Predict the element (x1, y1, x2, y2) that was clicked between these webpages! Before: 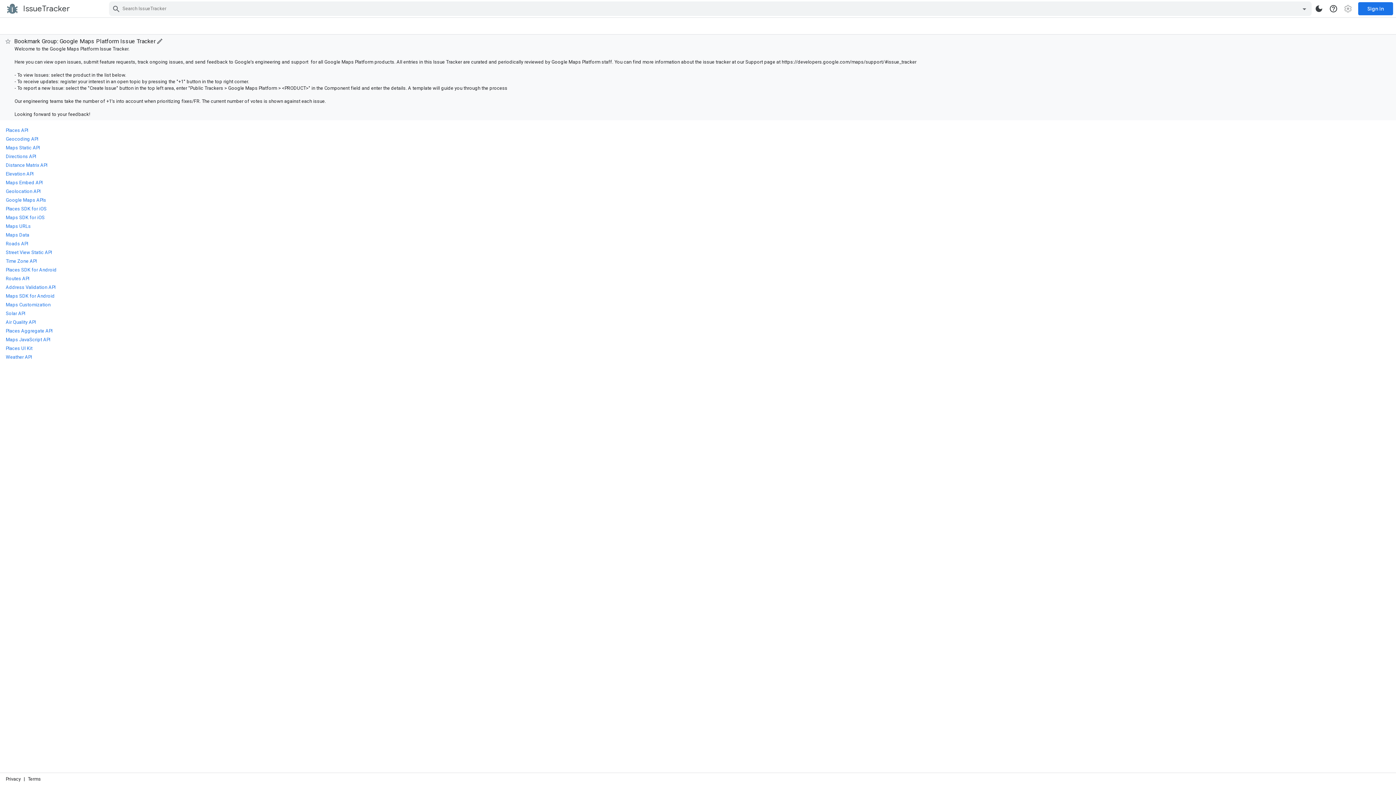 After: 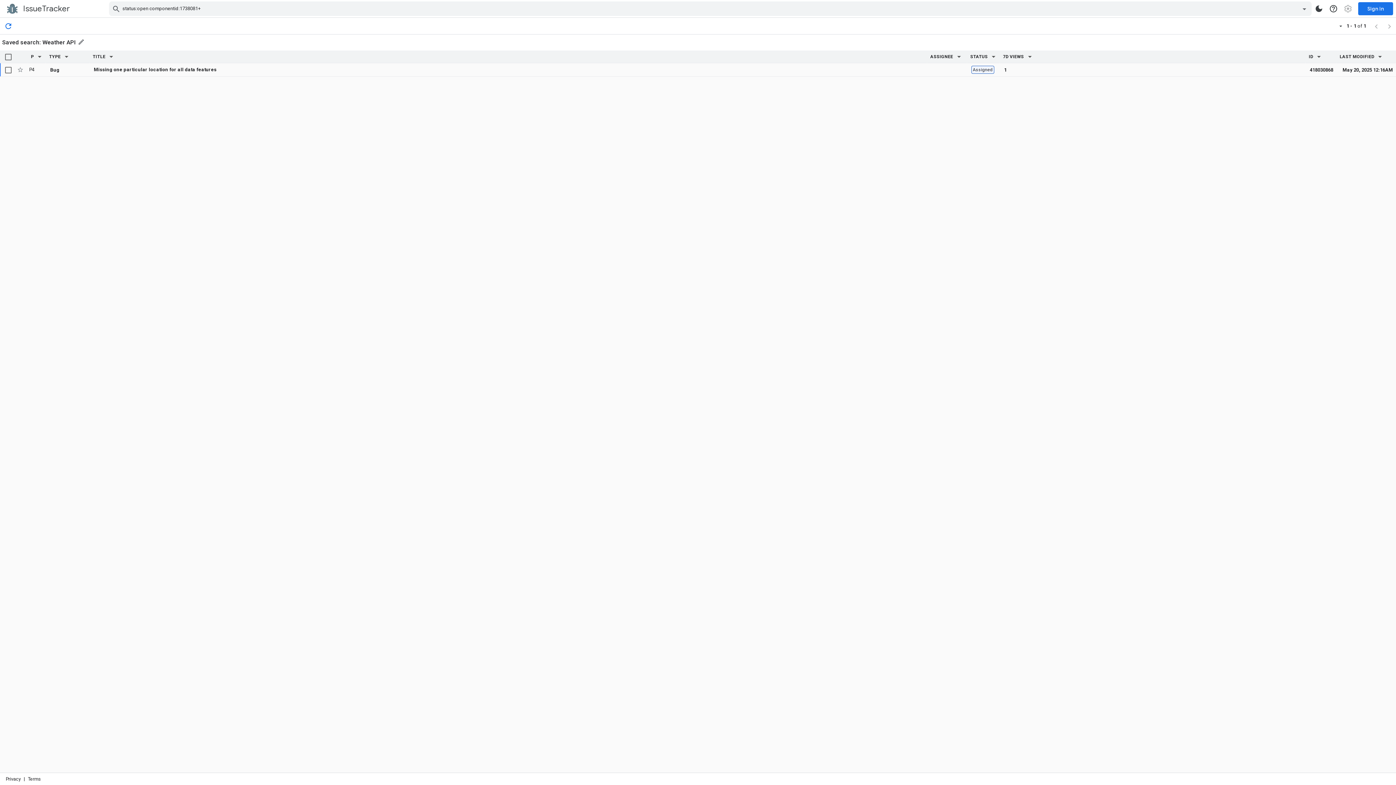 Action: label: Weather API bbox: (5, 354, 32, 360)